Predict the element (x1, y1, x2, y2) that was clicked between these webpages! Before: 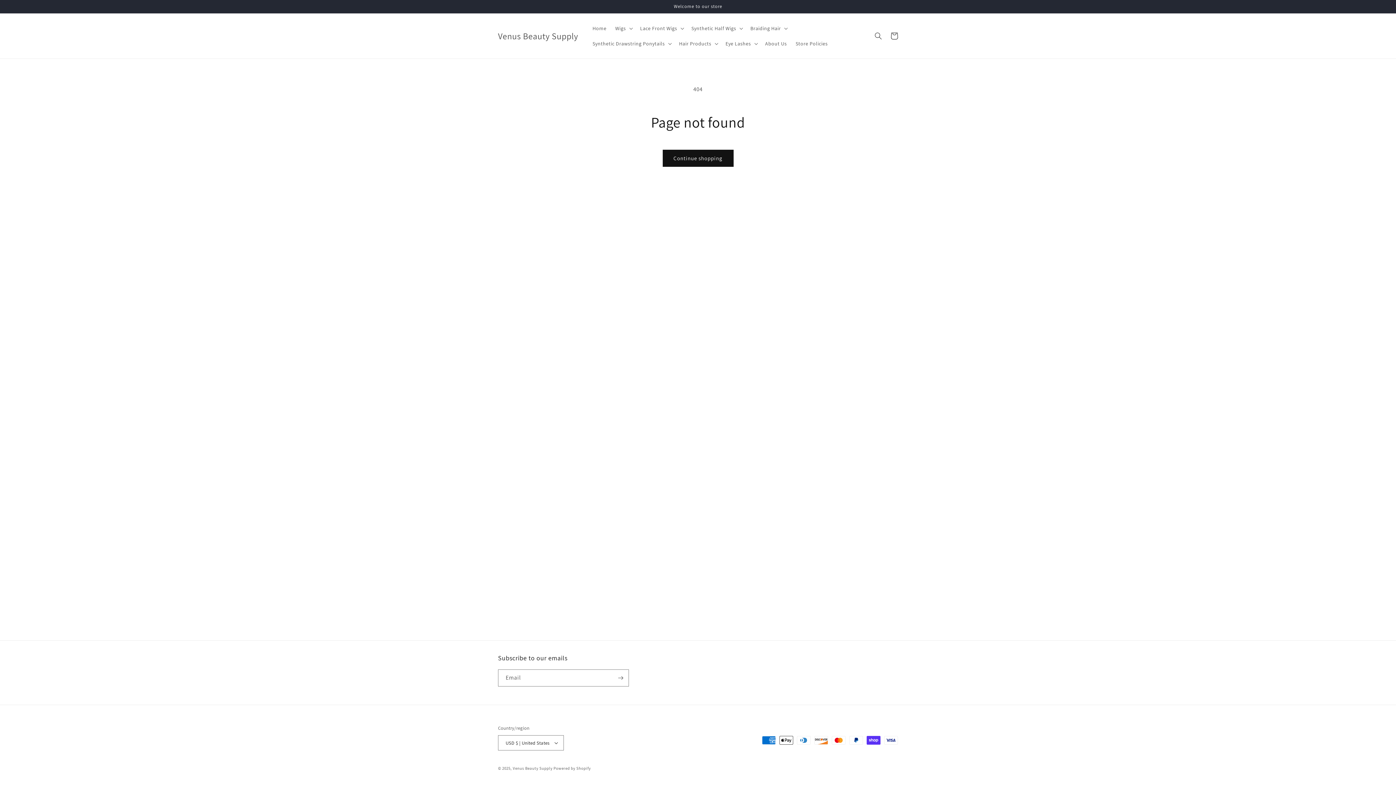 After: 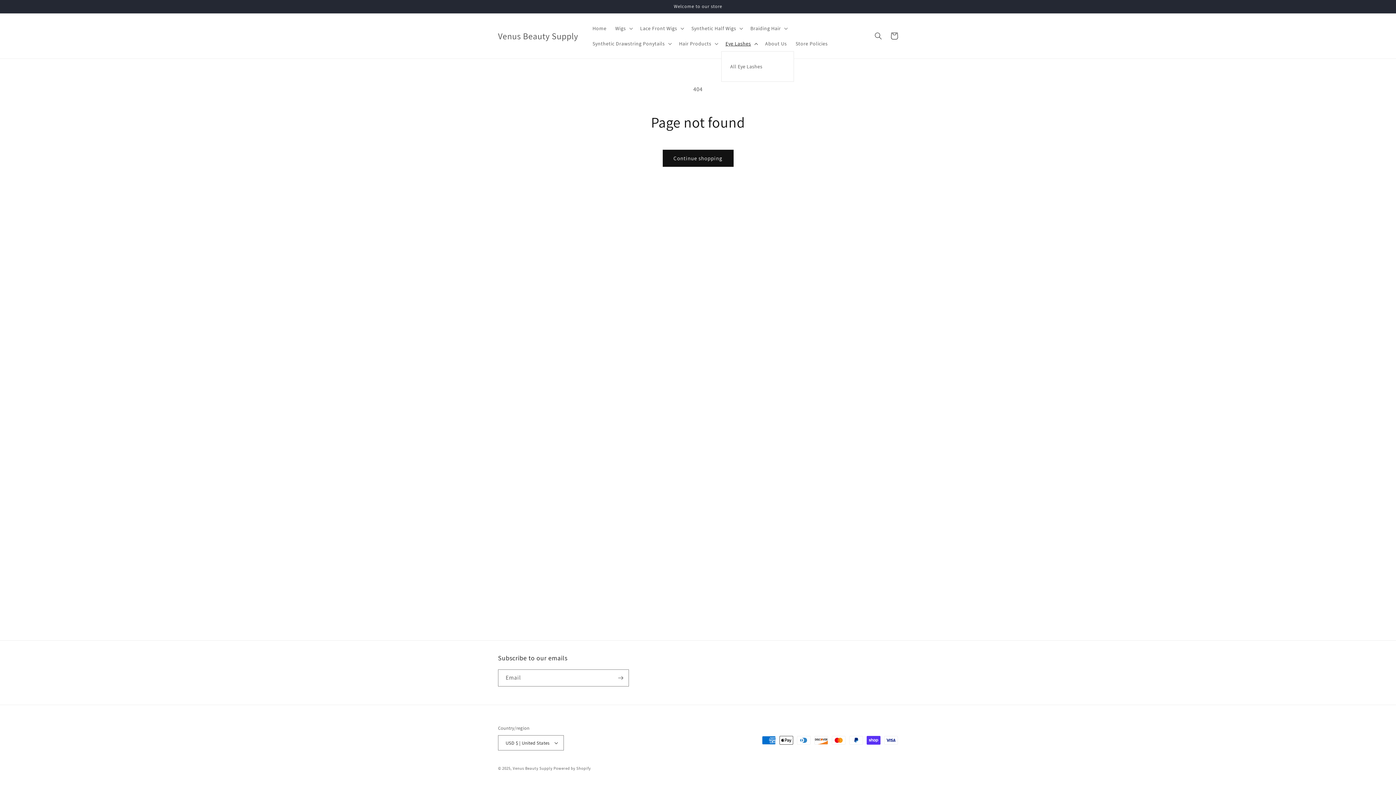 Action: bbox: (721, 36, 760, 51) label: Eye Lashes